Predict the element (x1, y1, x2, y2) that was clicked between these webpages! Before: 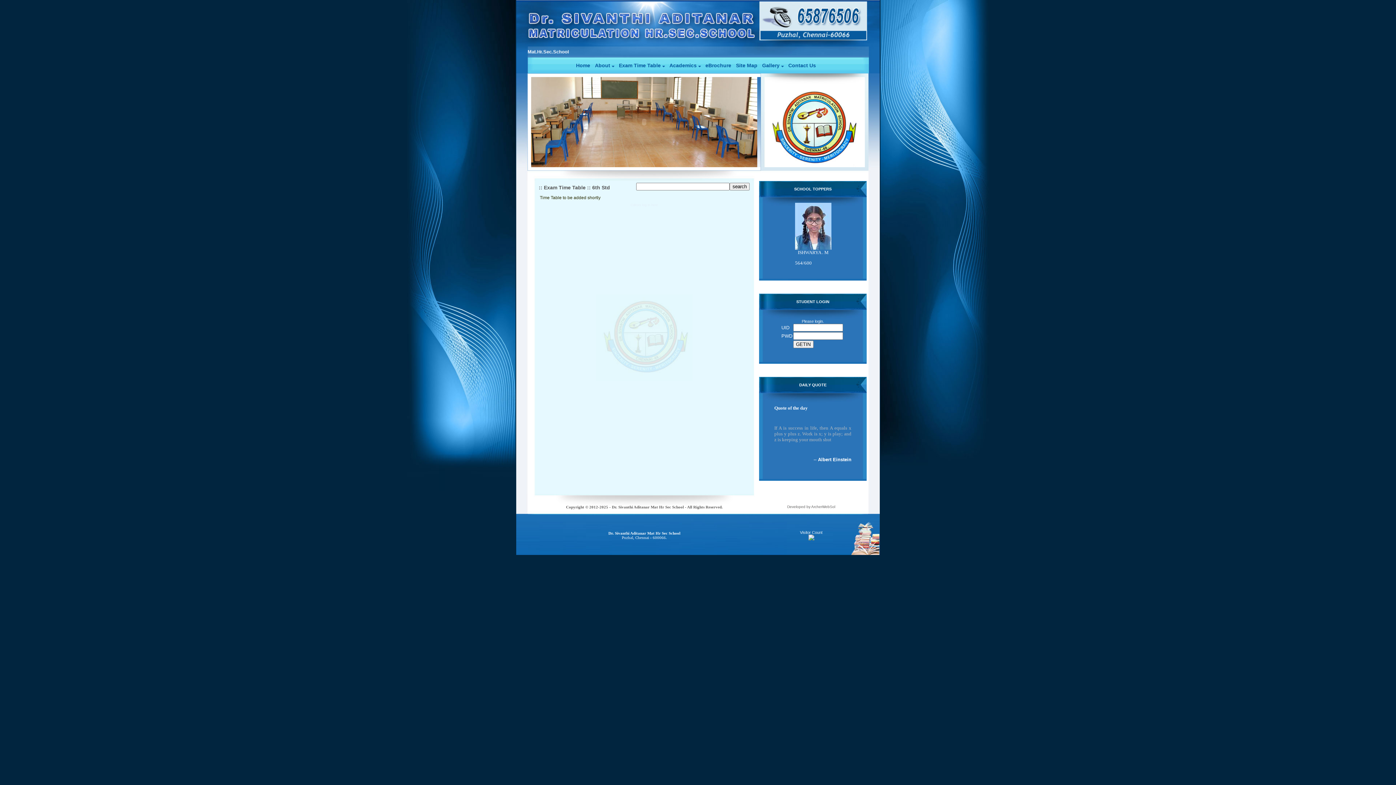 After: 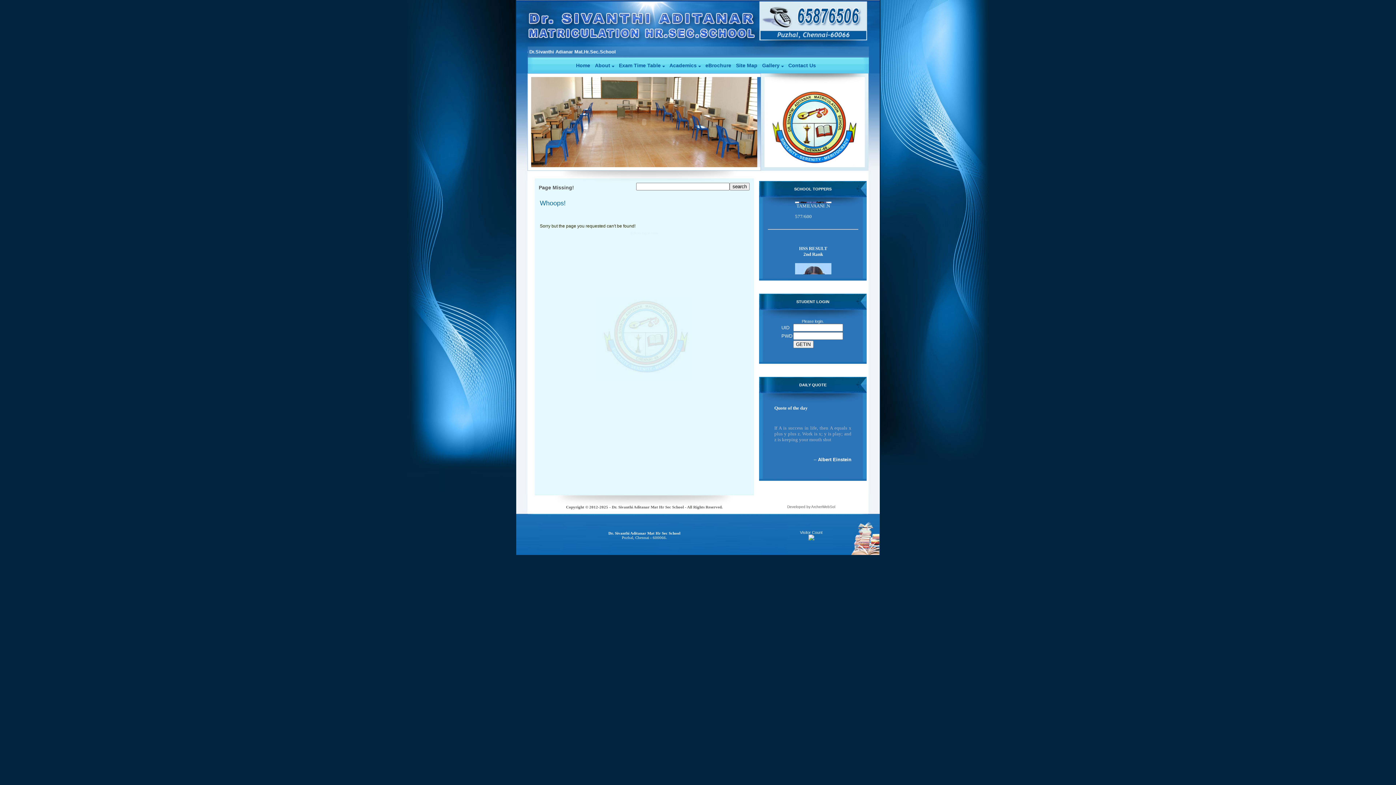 Action: bbox: (618, 62, 669, 68) label: Exam Time Table    